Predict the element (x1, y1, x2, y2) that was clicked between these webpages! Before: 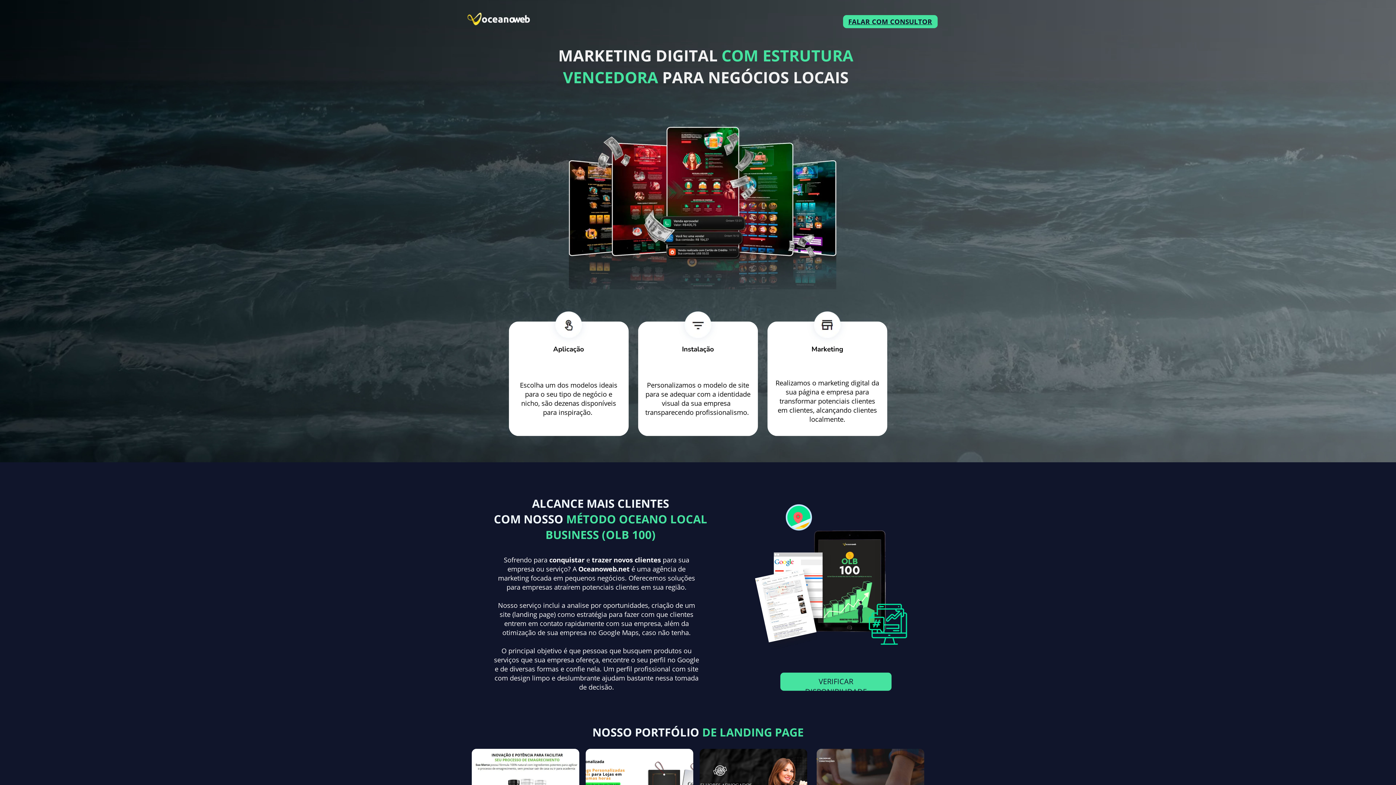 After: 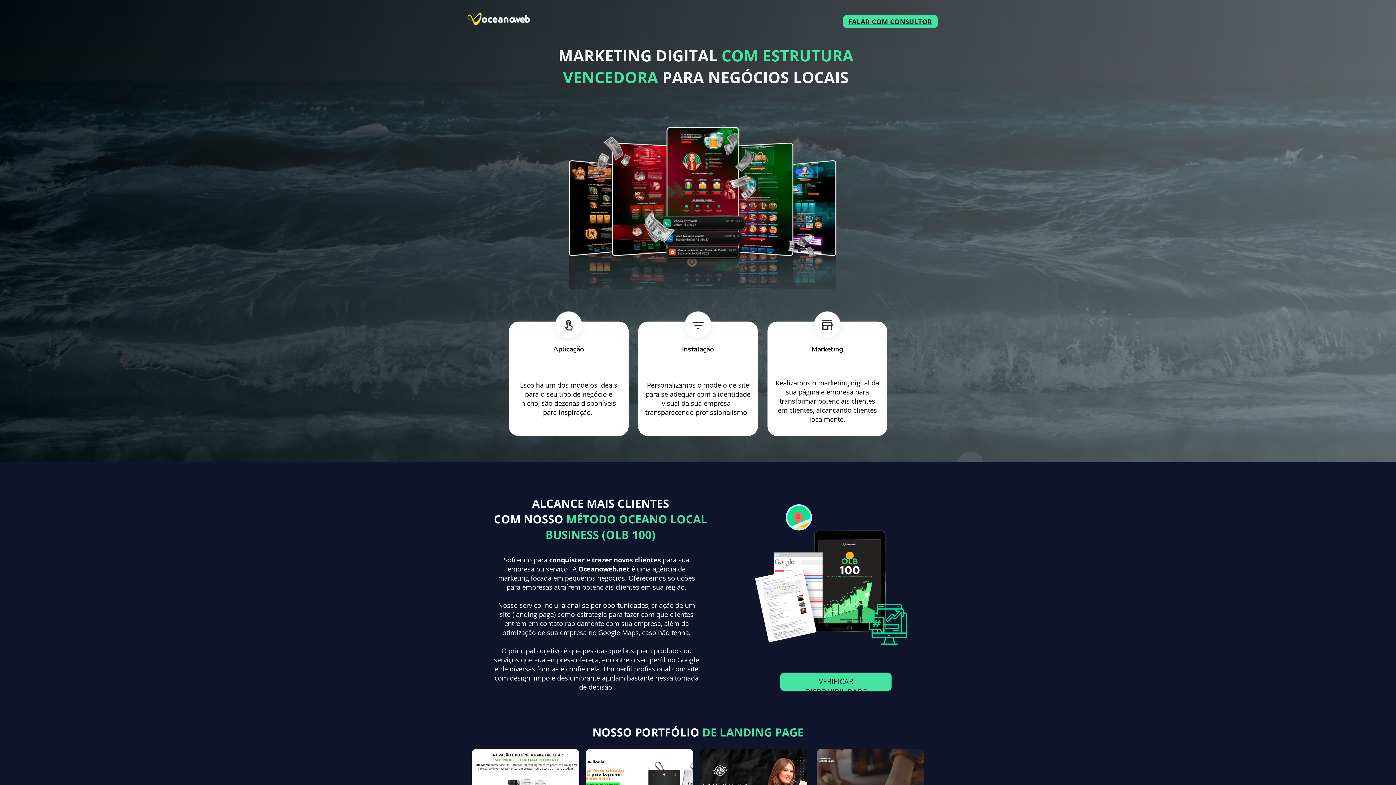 Action: bbox: (848, 16, 932, 25) label: FALAR COM CONSULTOR